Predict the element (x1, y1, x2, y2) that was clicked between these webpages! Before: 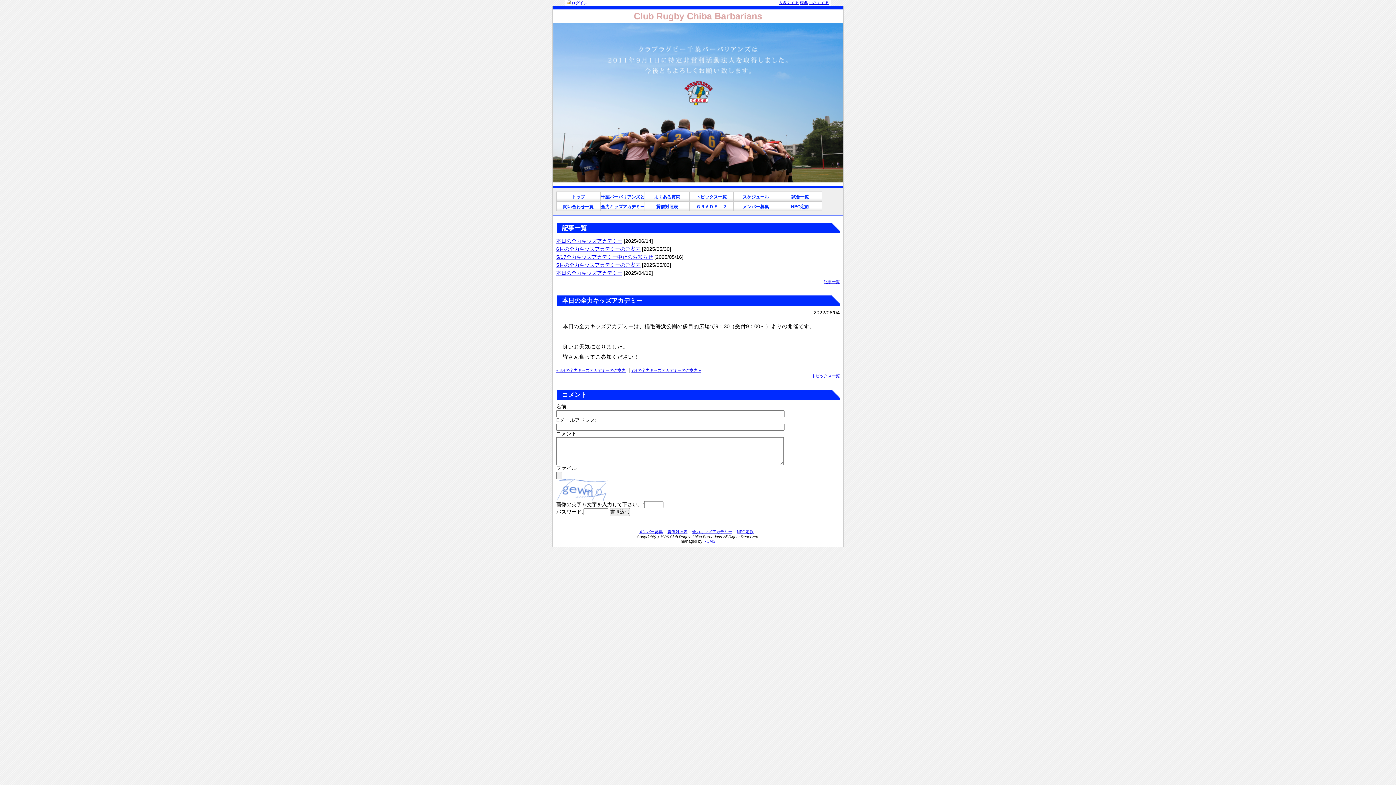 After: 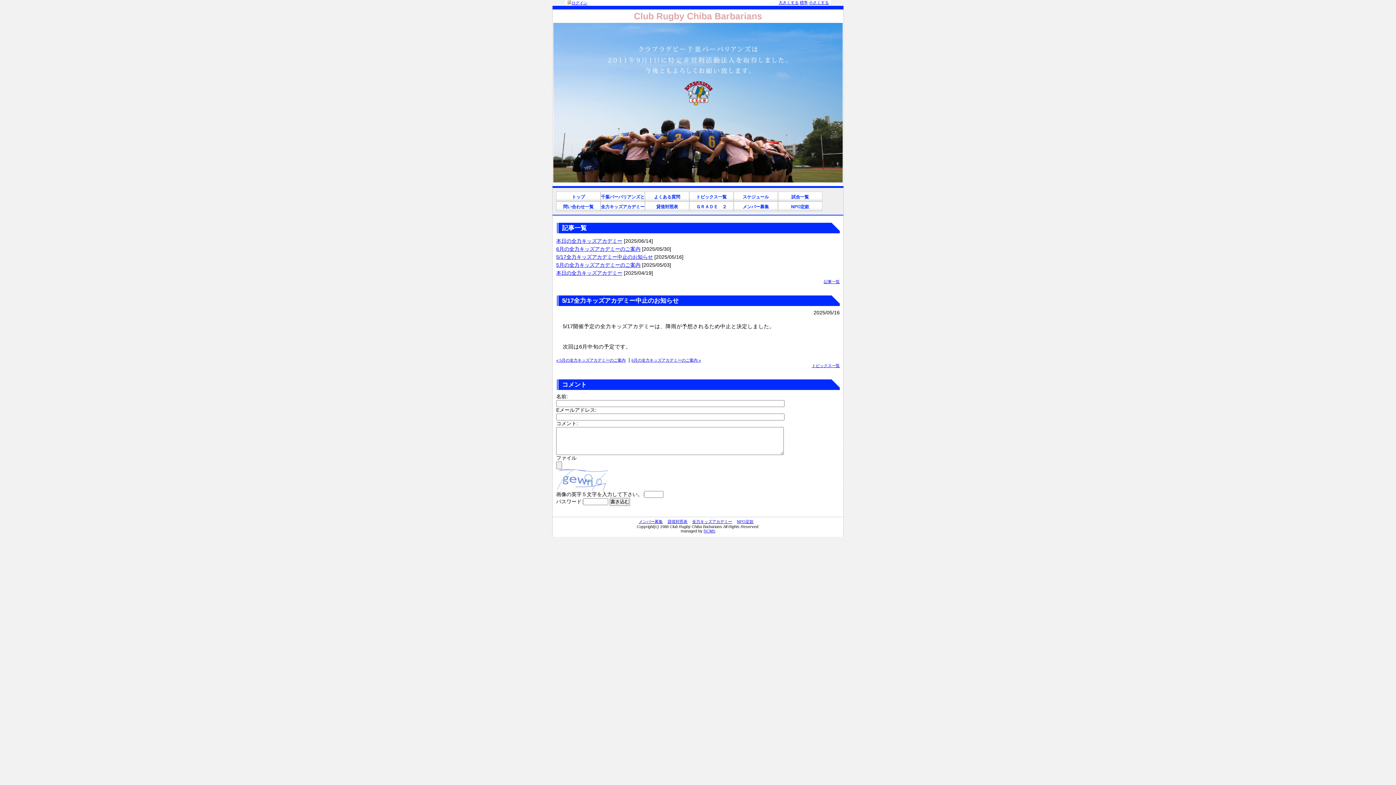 Action: label: 5/17全力キッズアカデミー中止のお知らせ bbox: (556, 254, 653, 260)